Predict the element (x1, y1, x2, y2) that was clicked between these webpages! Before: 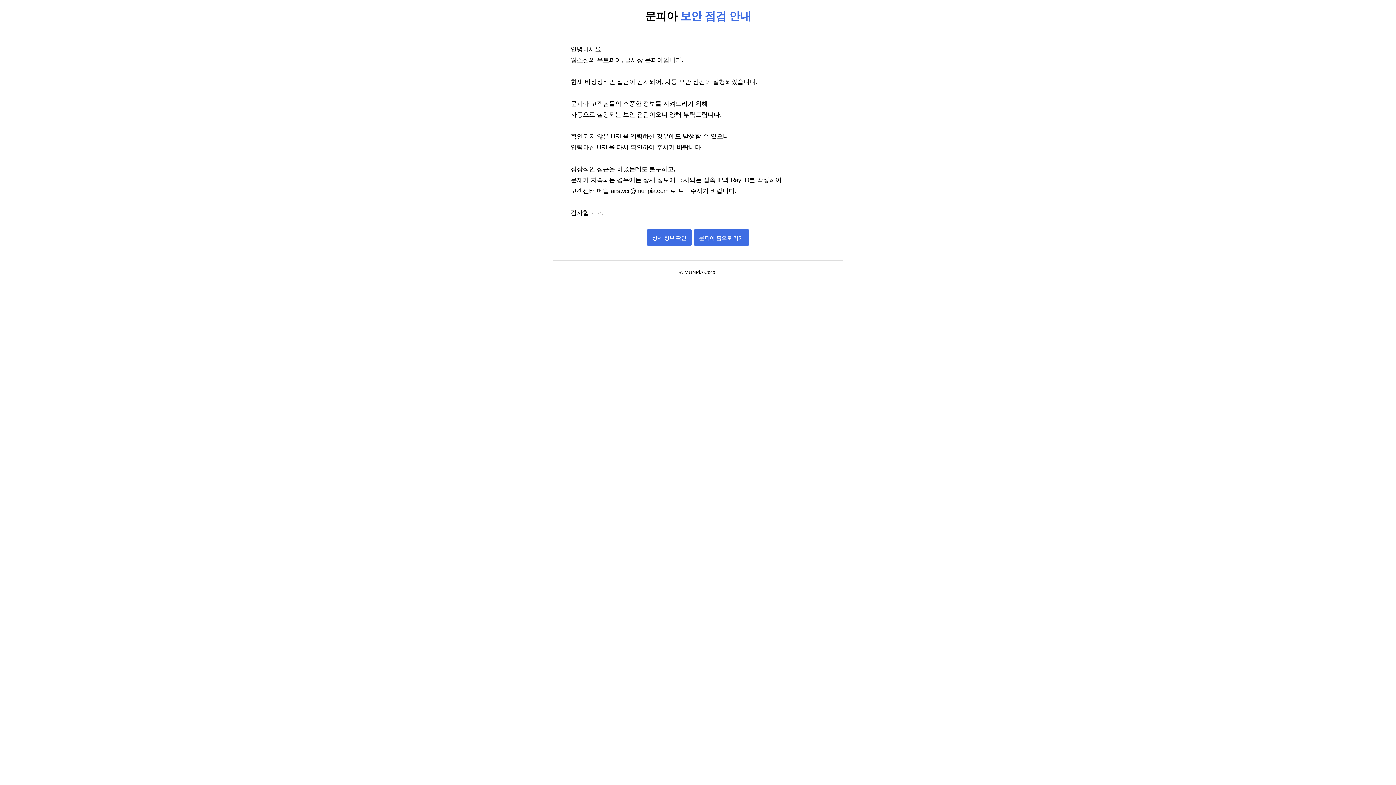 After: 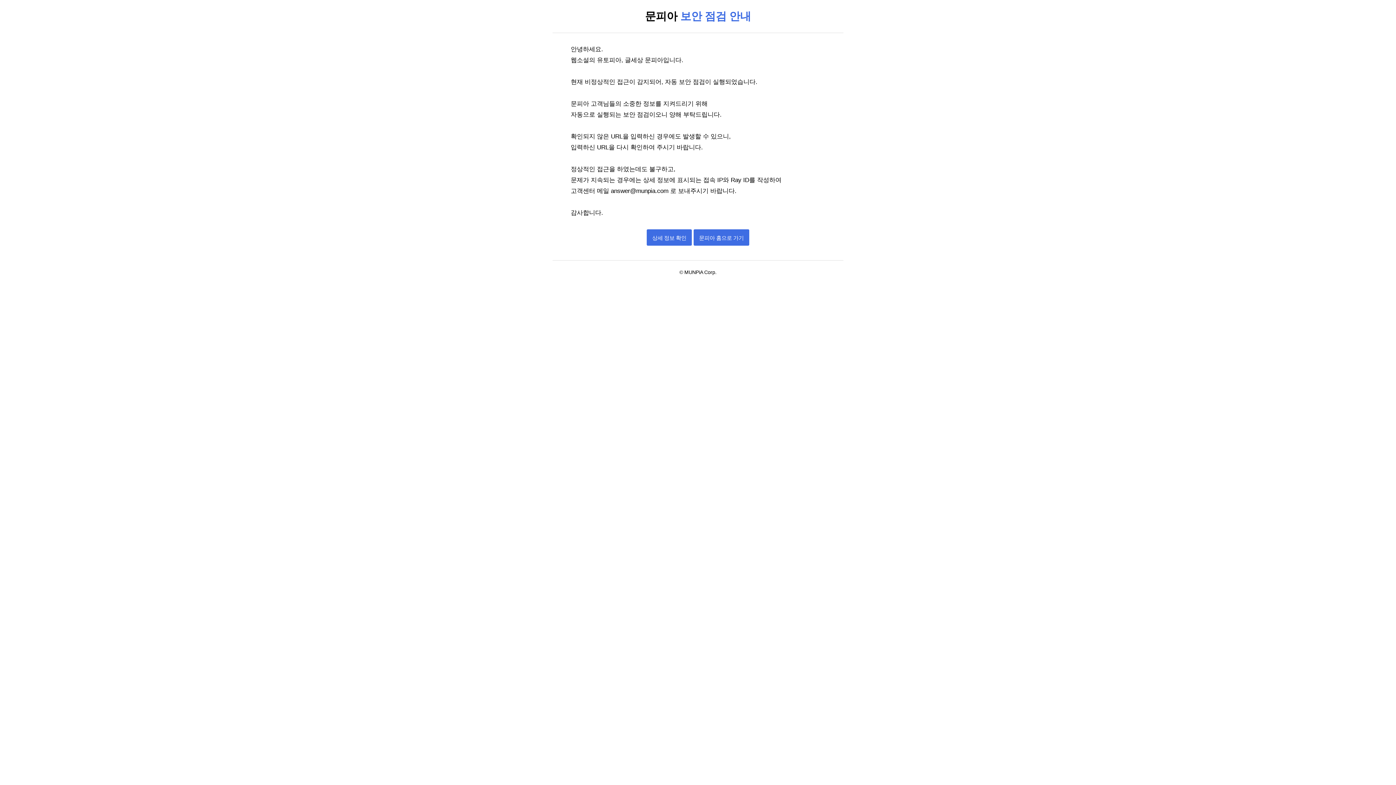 Action: bbox: (693, 234, 749, 241) label: 문피아 홈으로 가기